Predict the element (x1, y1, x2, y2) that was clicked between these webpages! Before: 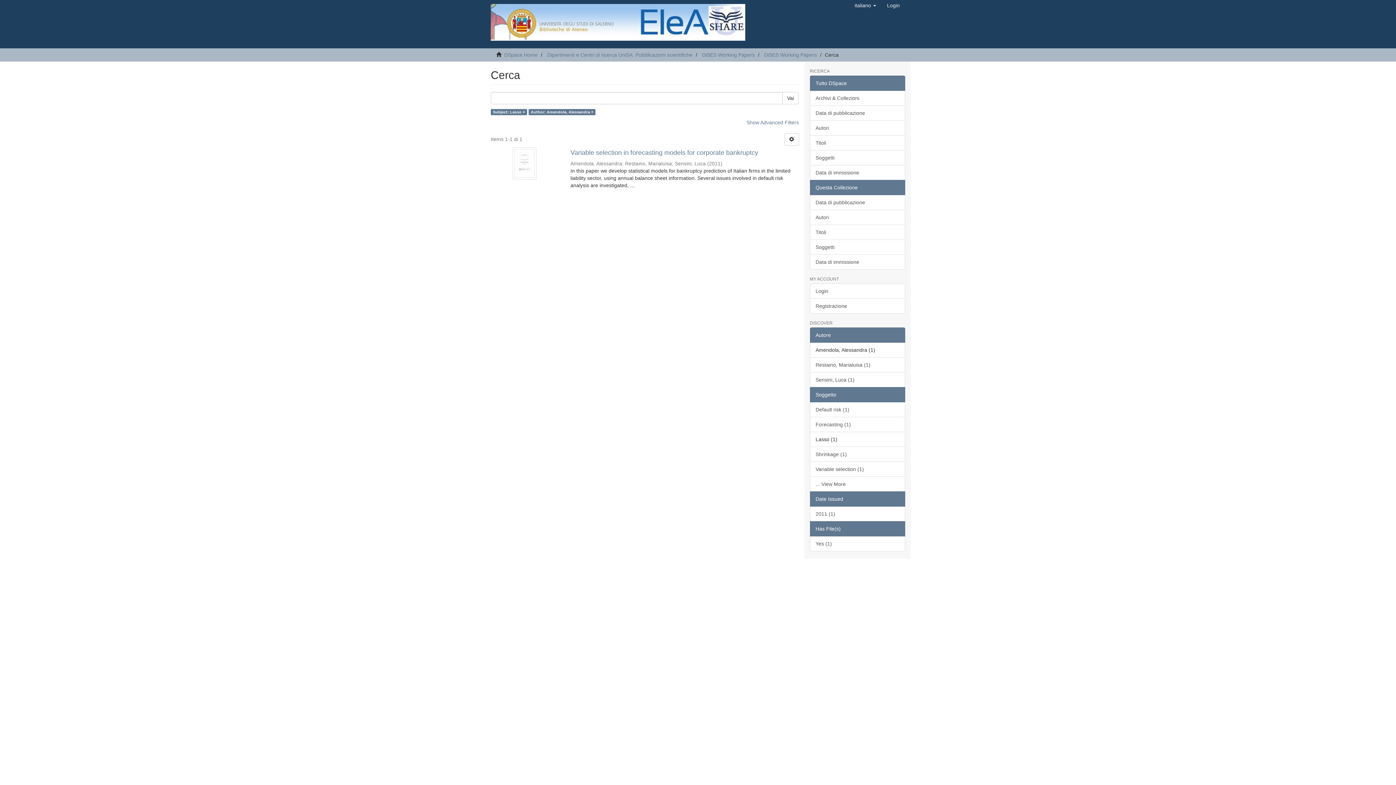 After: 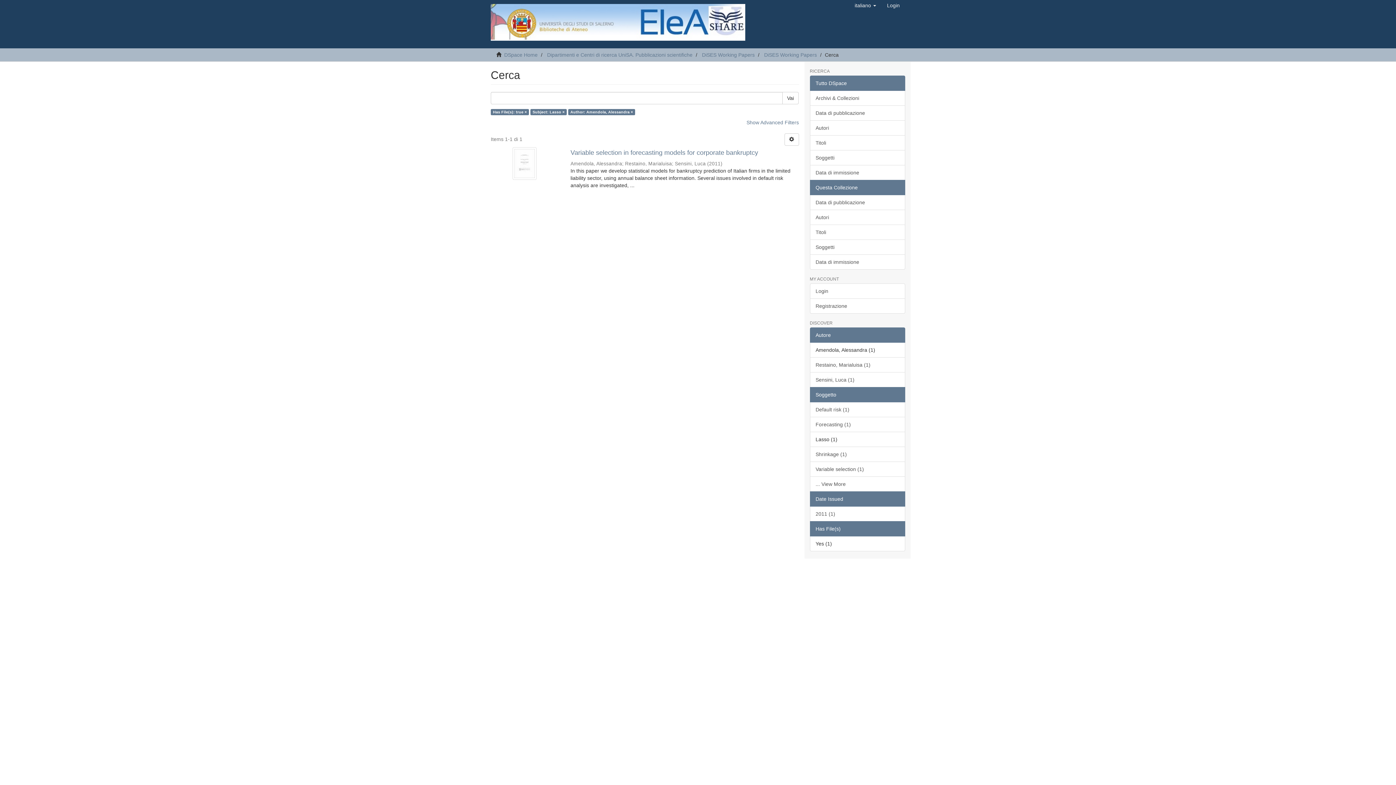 Action: label: Yes (1) bbox: (810, 536, 905, 551)